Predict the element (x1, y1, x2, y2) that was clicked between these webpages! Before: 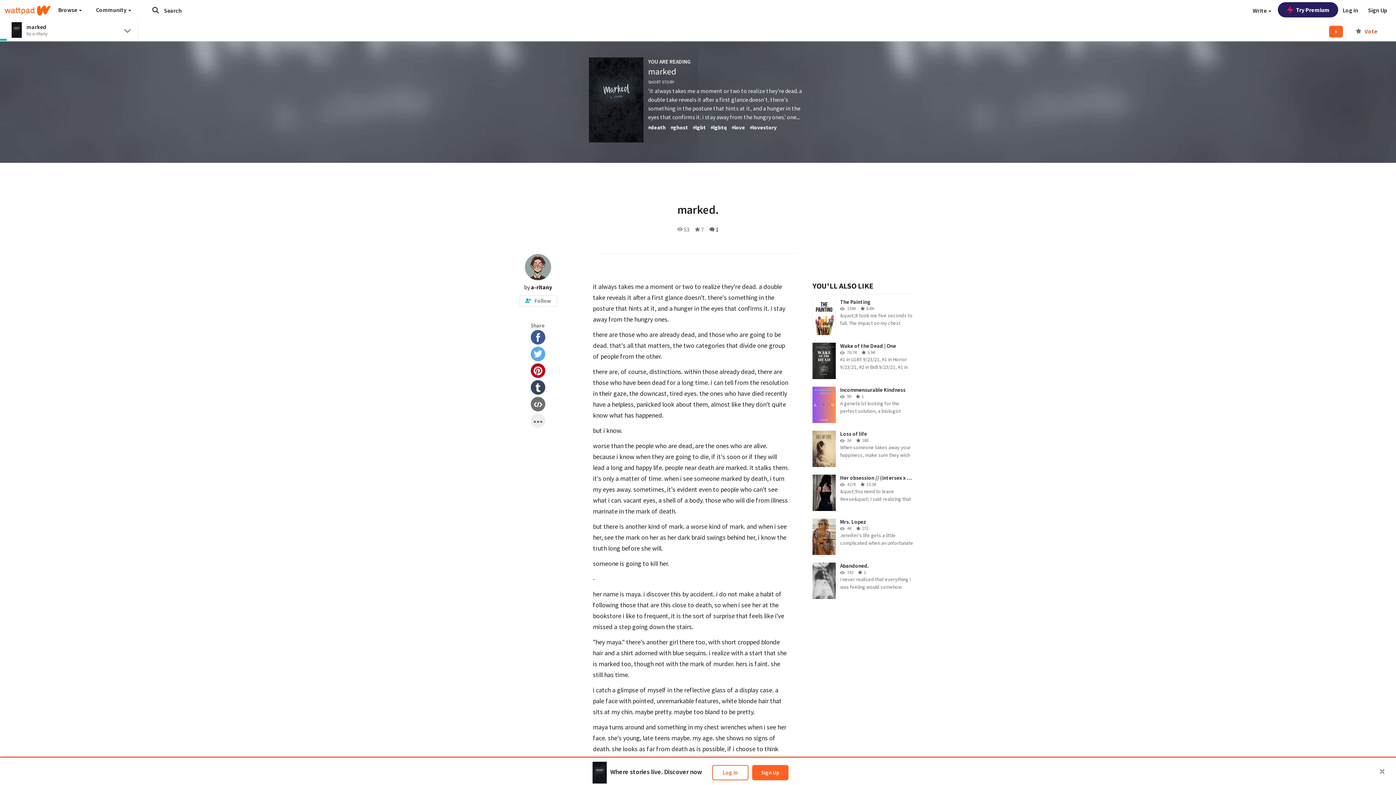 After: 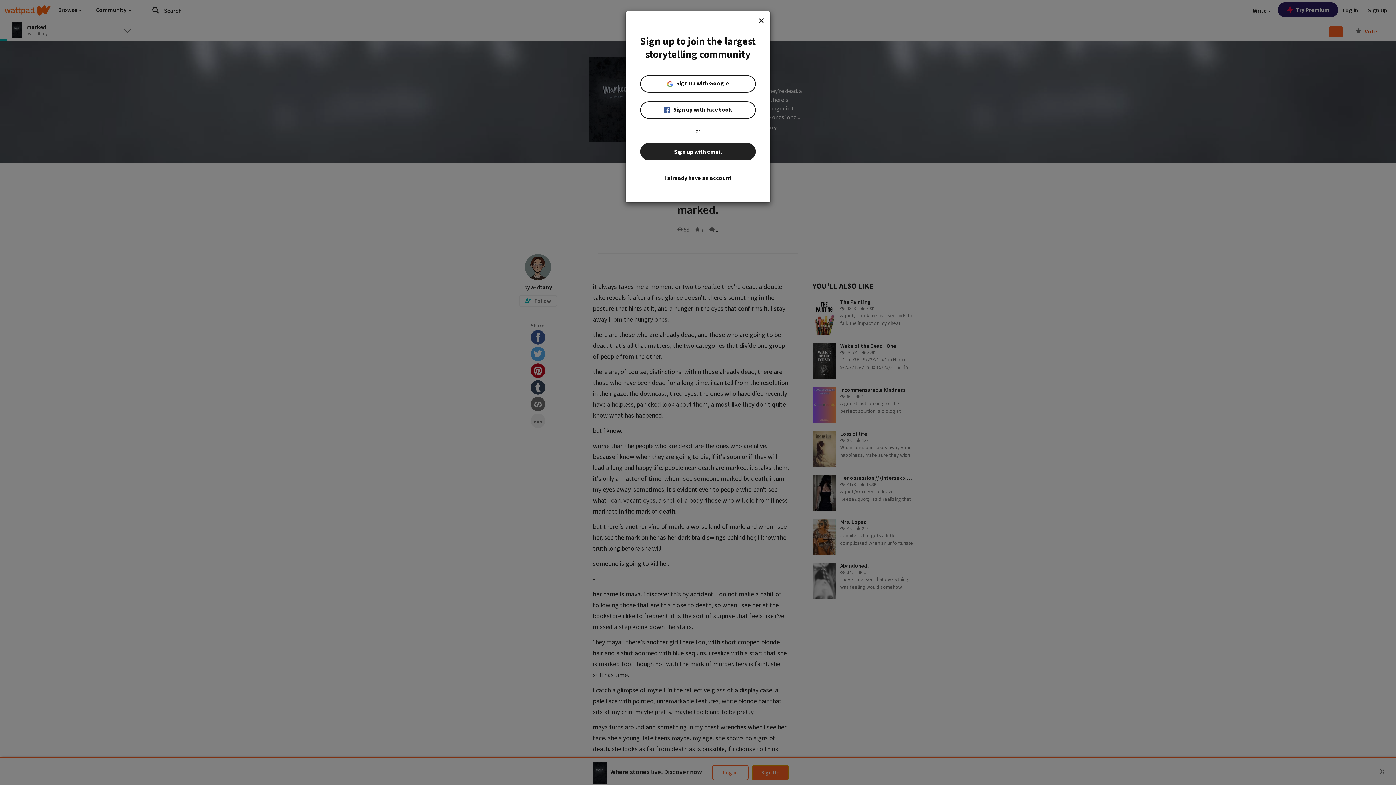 Action: label: Sign Up bbox: (752, 765, 788, 780)